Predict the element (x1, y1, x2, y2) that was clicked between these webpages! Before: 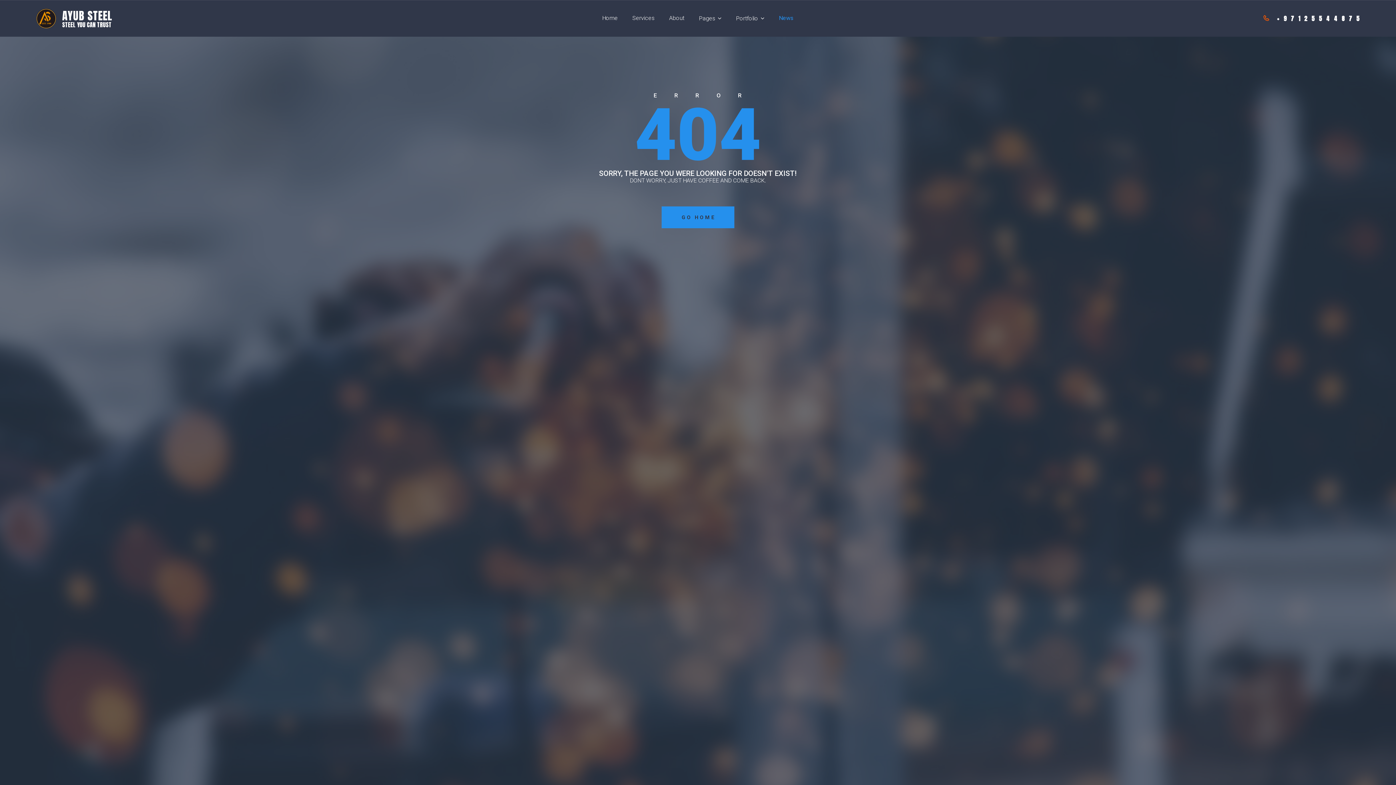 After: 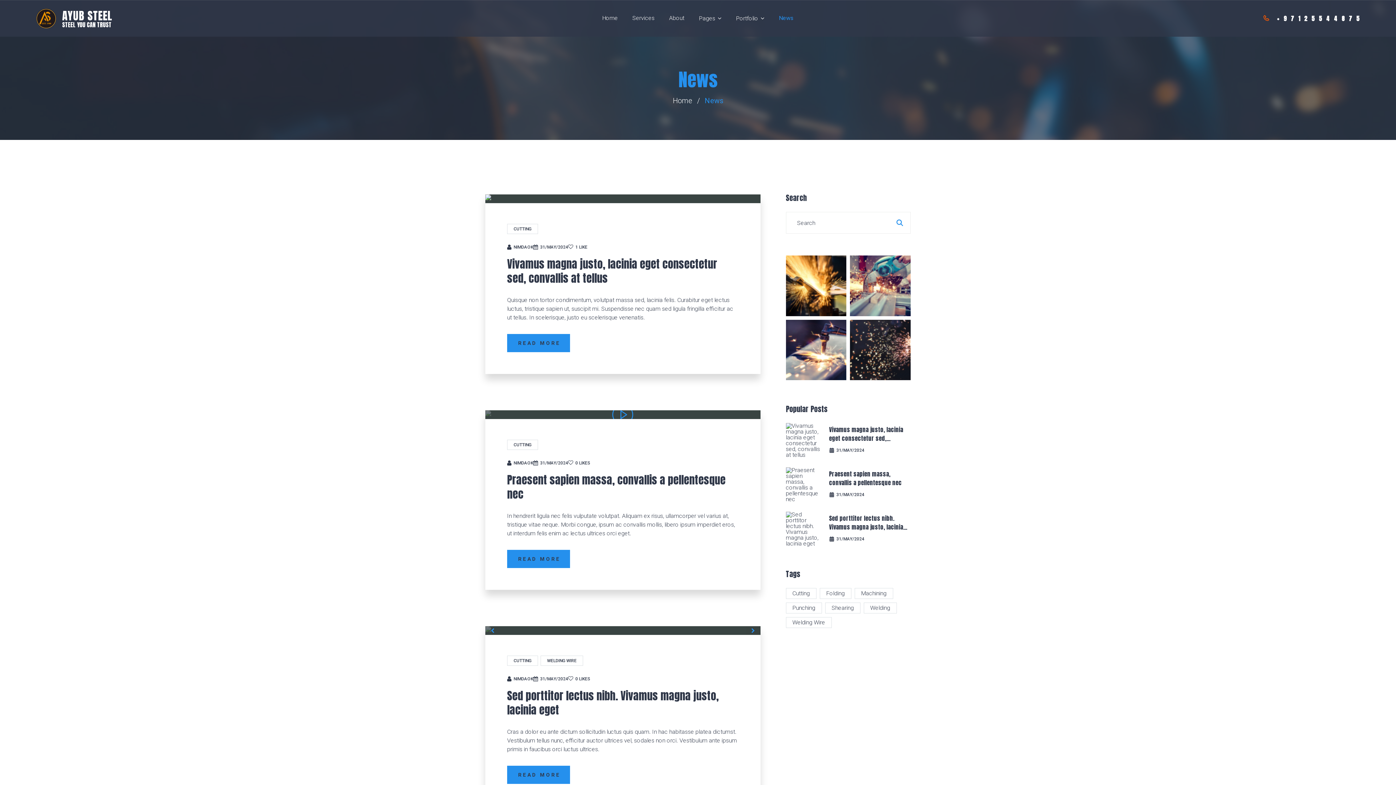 Action: label: News bbox: (779, 0, 794, 36)